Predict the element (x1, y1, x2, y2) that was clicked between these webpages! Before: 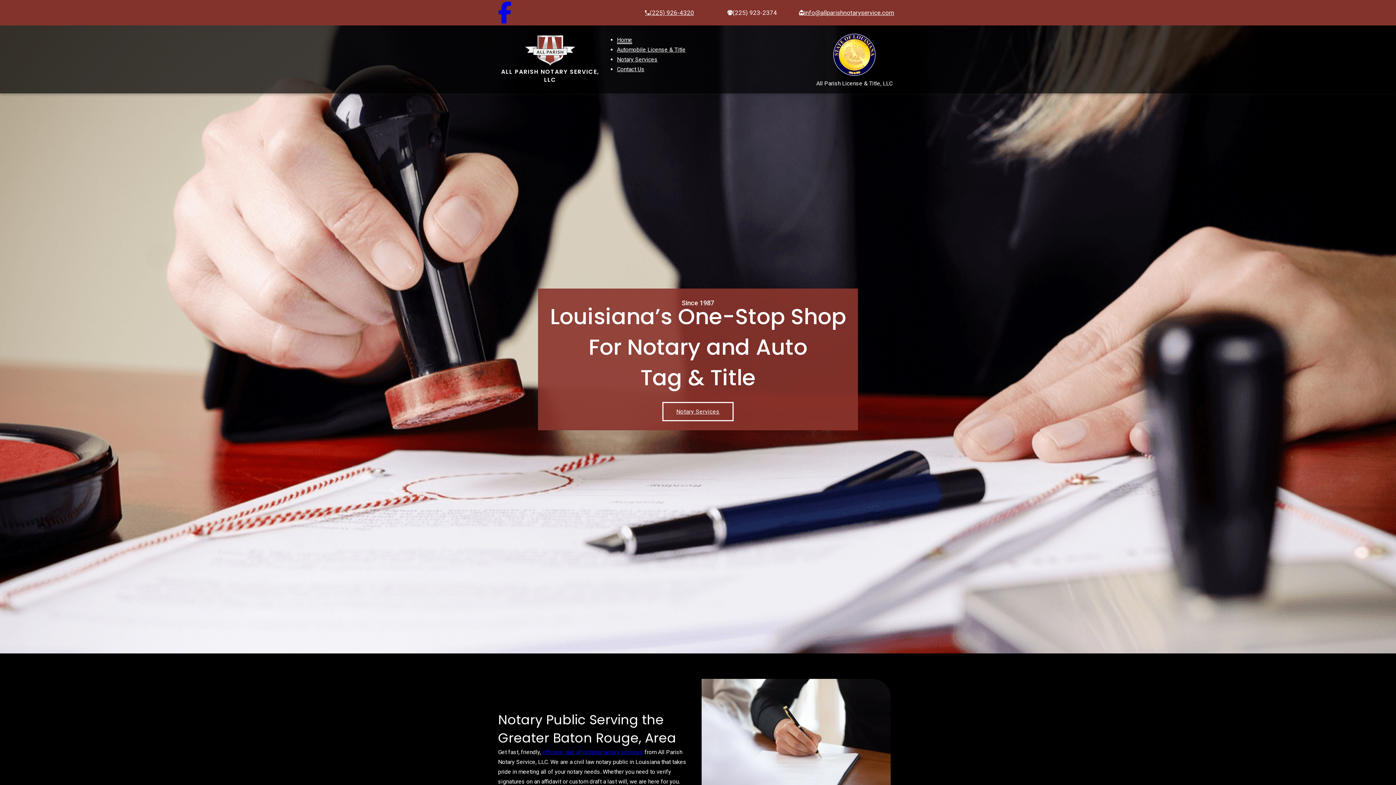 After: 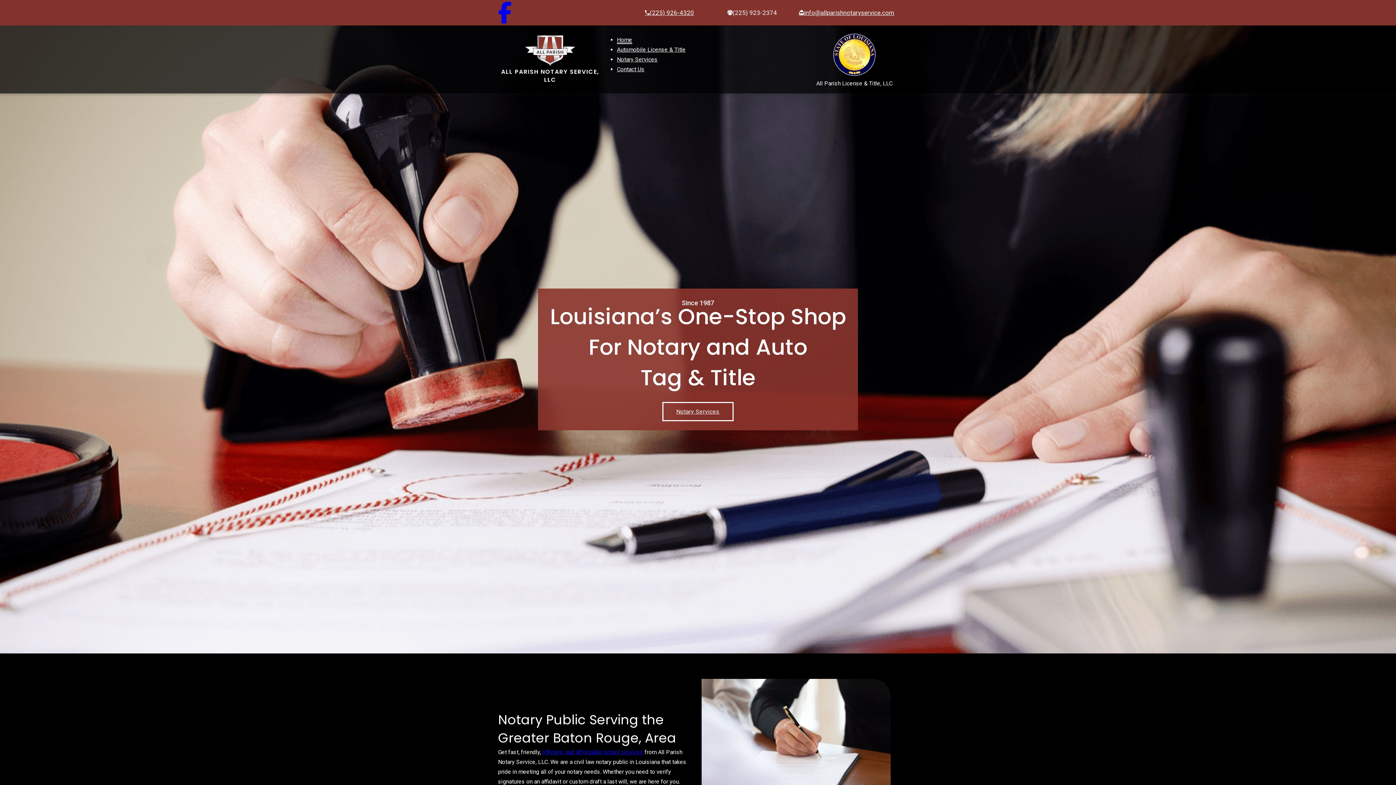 Action: bbox: (498, 1, 512, 23)